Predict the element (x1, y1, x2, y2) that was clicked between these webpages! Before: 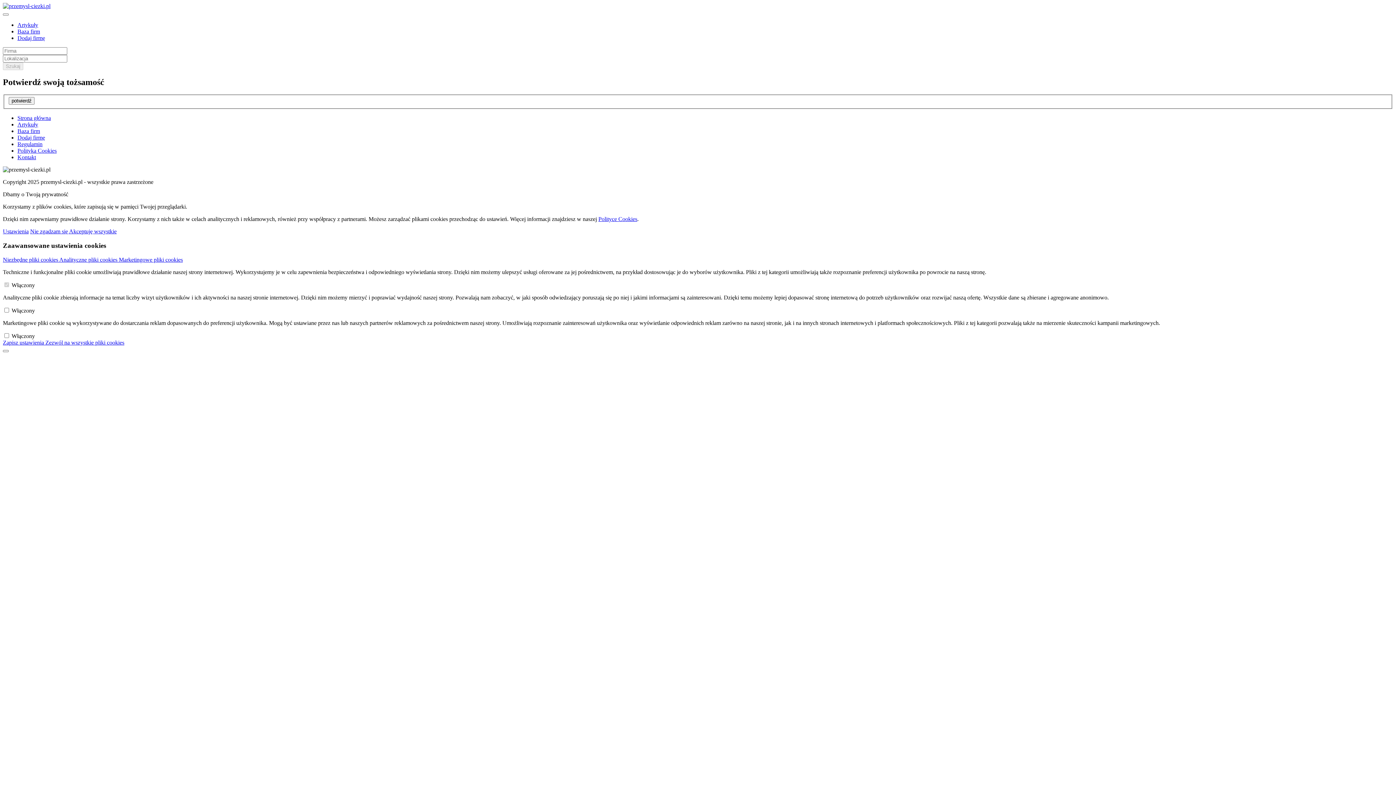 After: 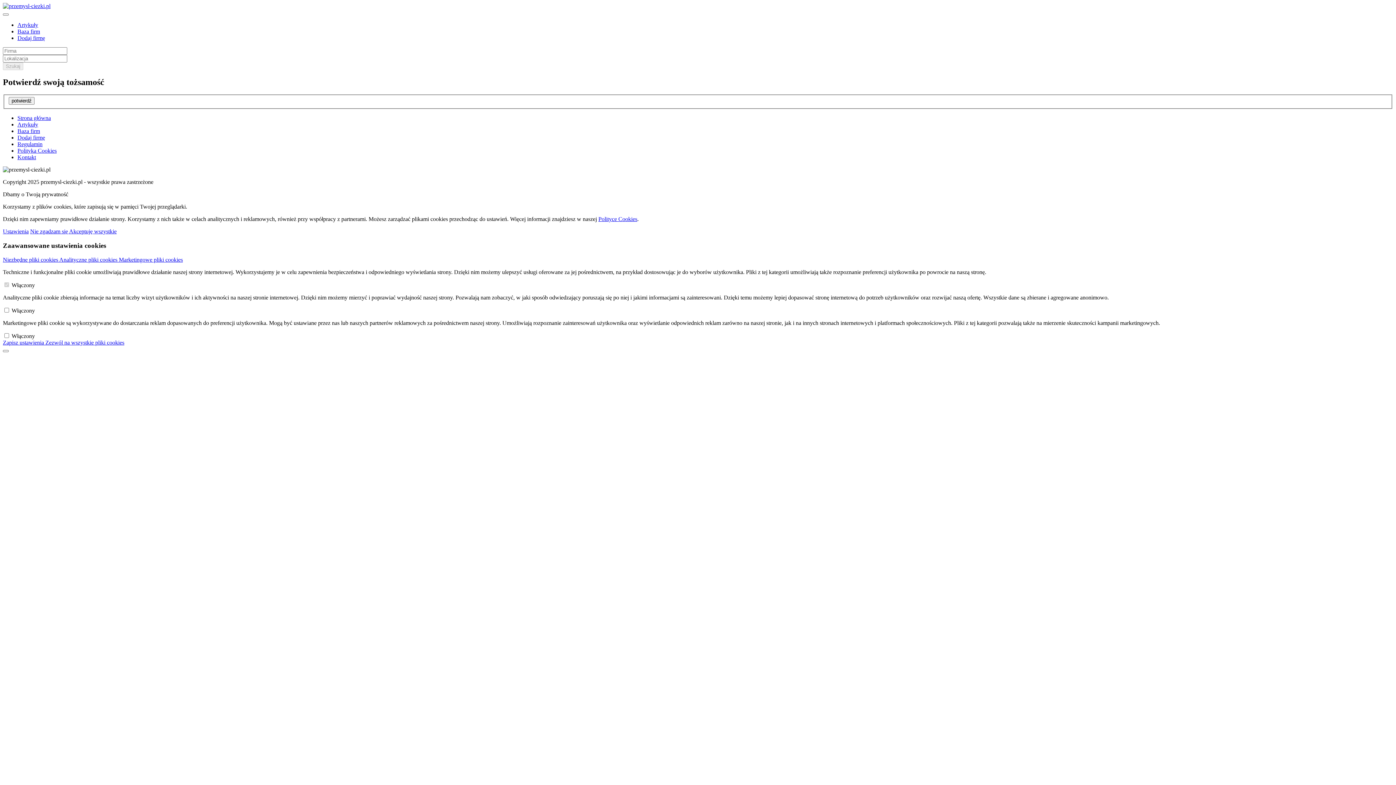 Action: label: Artykuły bbox: (17, 121, 38, 127)